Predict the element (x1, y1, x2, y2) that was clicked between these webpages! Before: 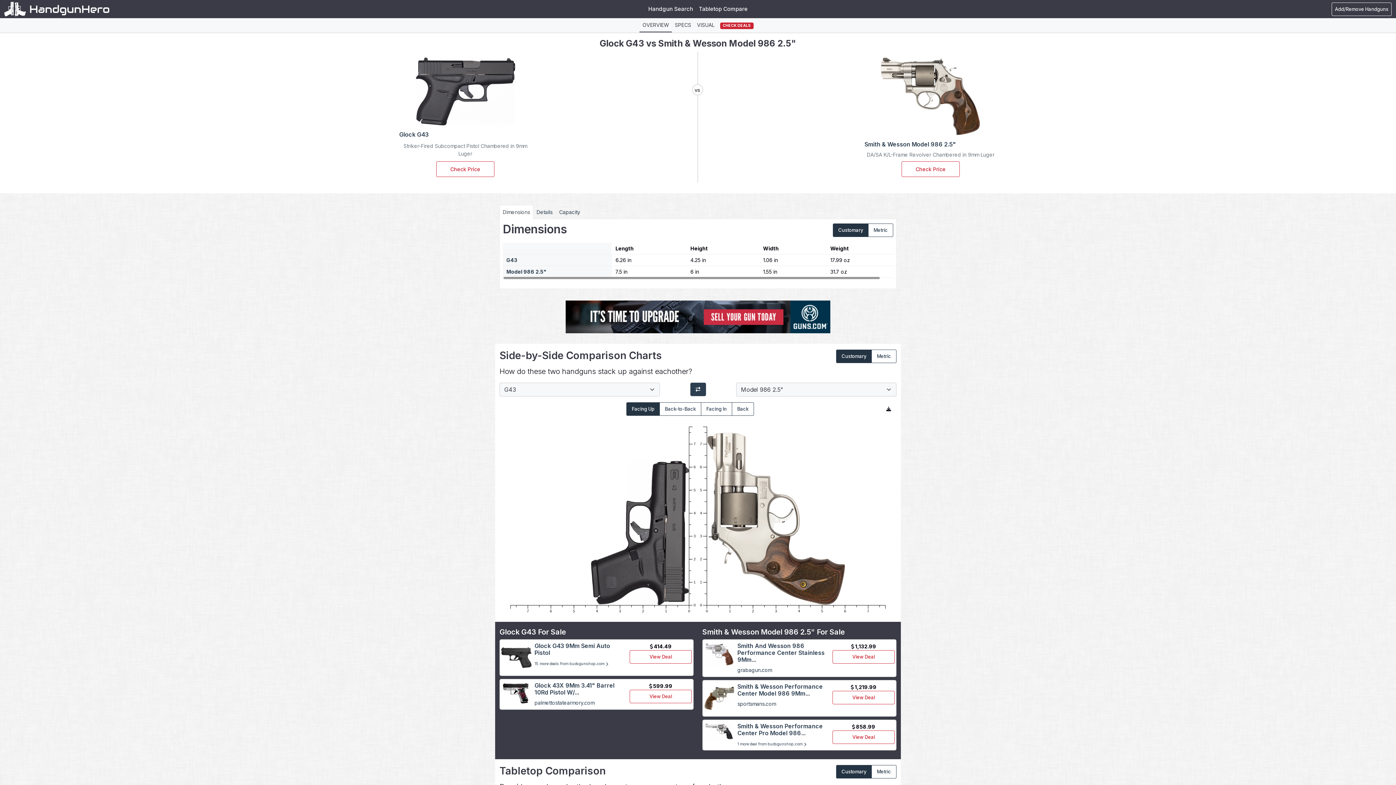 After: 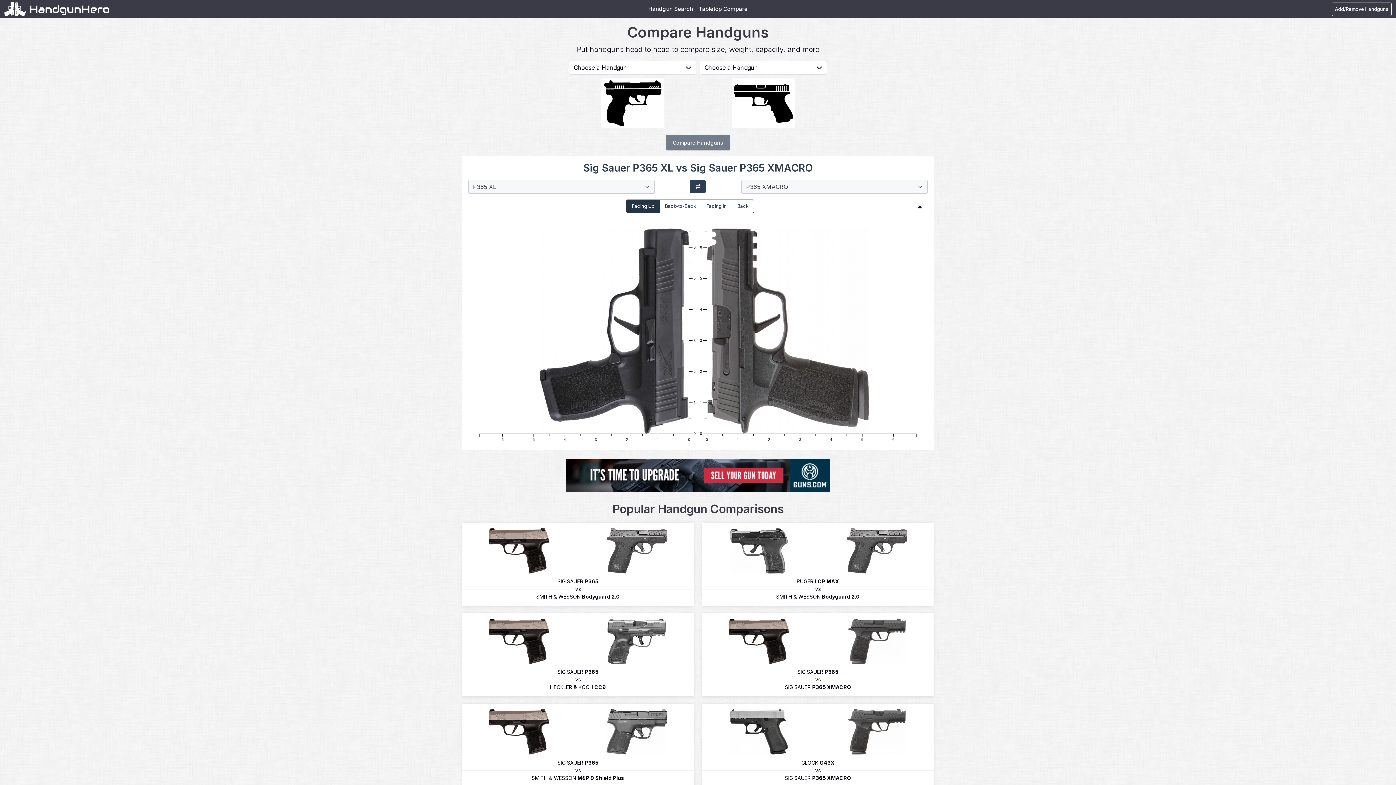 Action: bbox: (4, 0, 351, 18)